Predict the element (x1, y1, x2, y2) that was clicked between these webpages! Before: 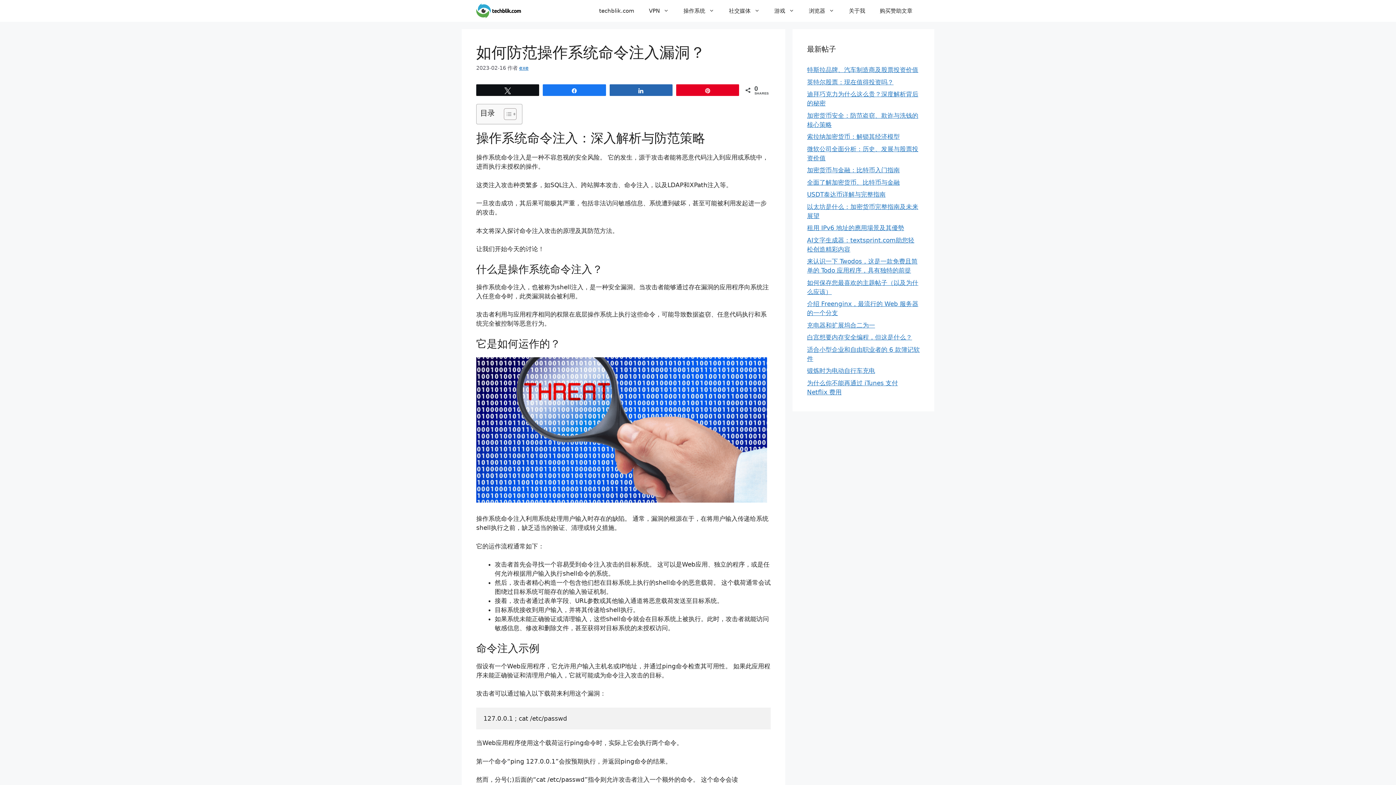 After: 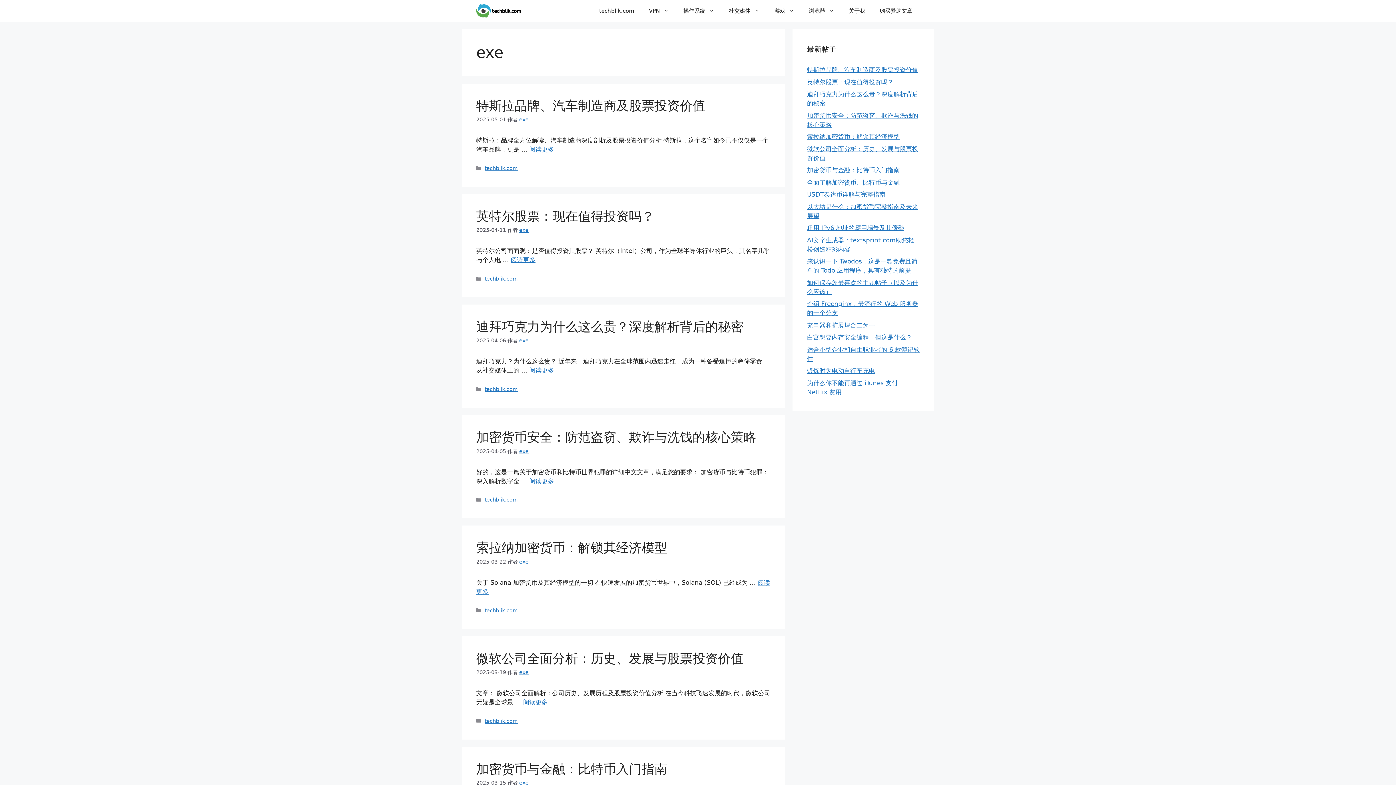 Action: label: exe bbox: (519, 65, 528, 70)